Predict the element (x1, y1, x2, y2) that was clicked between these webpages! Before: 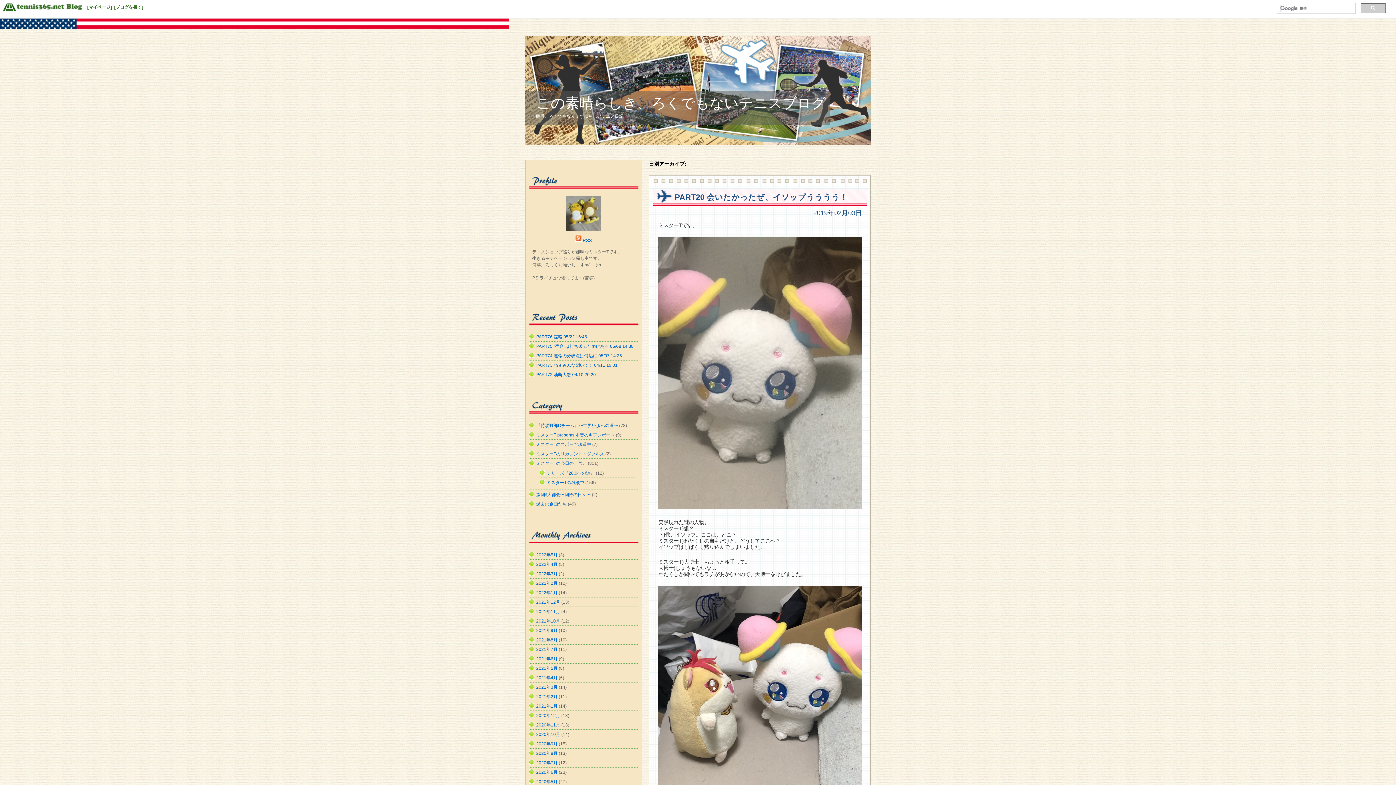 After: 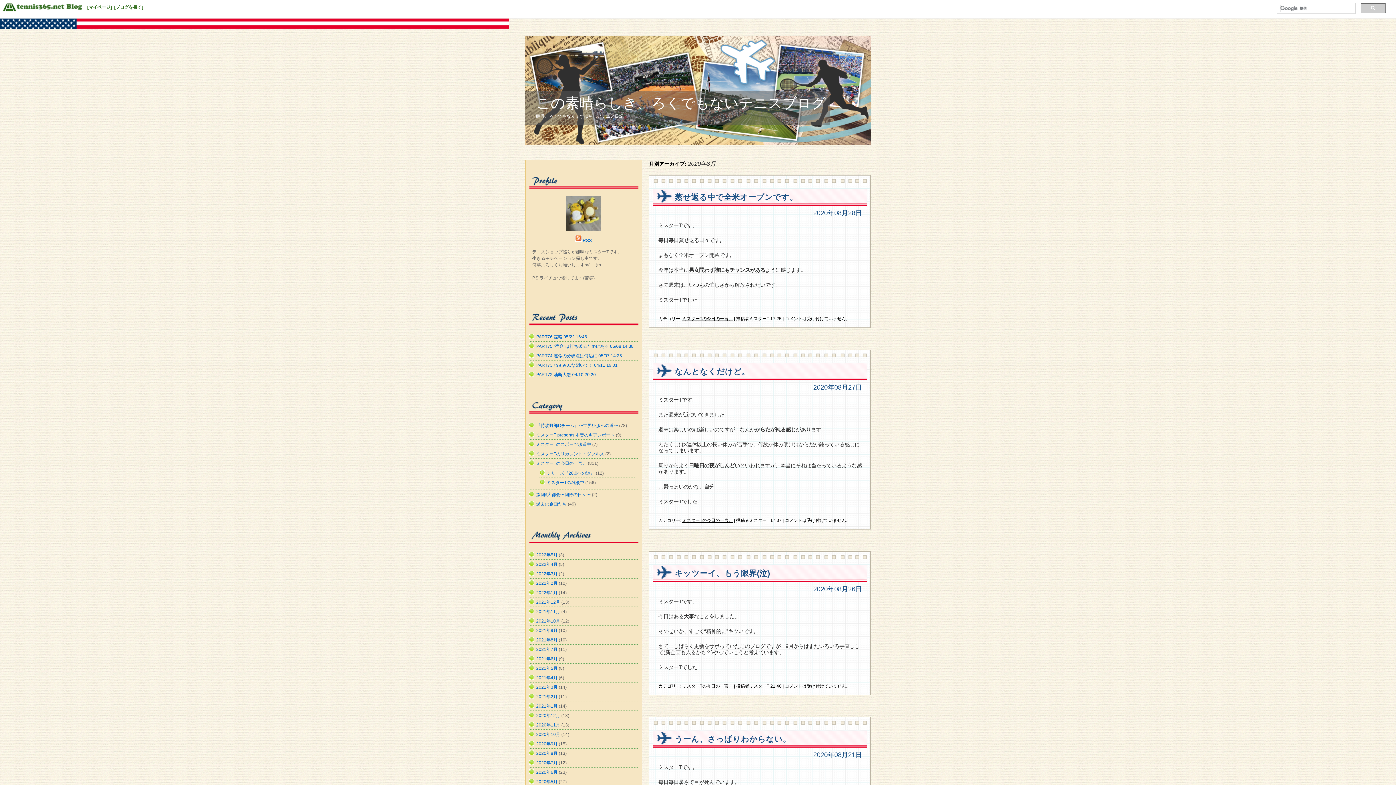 Action: label: 2020年8月 bbox: (536, 751, 557, 756)